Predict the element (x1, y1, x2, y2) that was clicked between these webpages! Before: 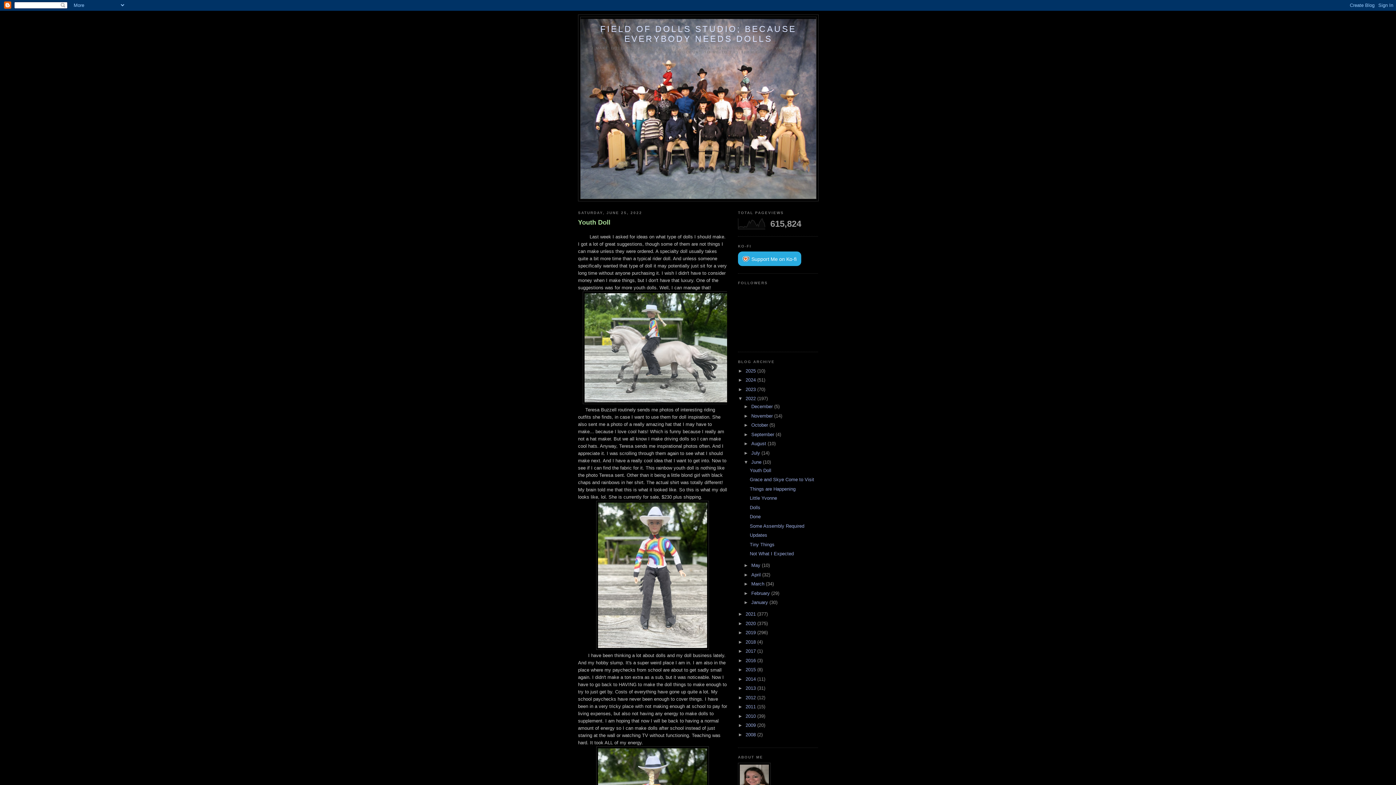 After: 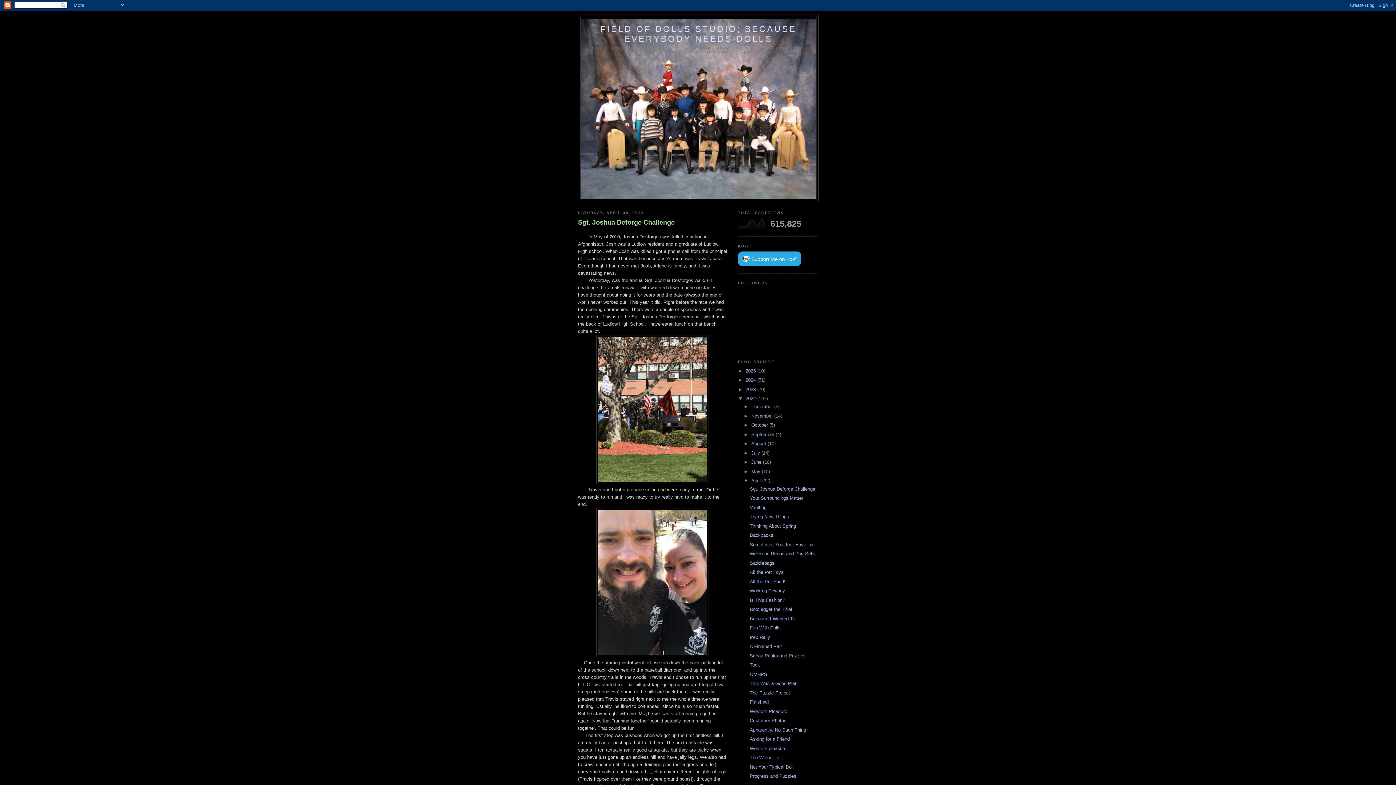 Action: bbox: (751, 572, 762, 577) label: April 